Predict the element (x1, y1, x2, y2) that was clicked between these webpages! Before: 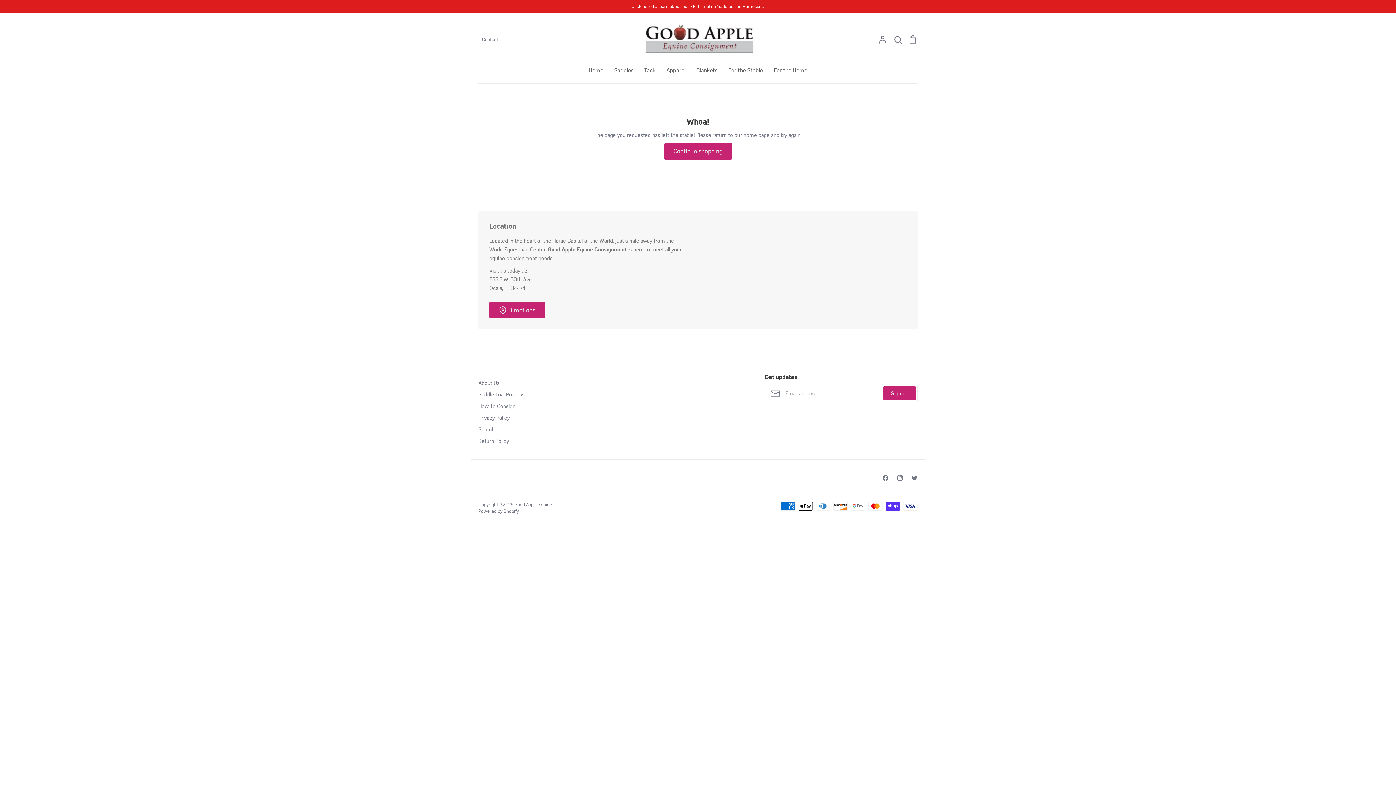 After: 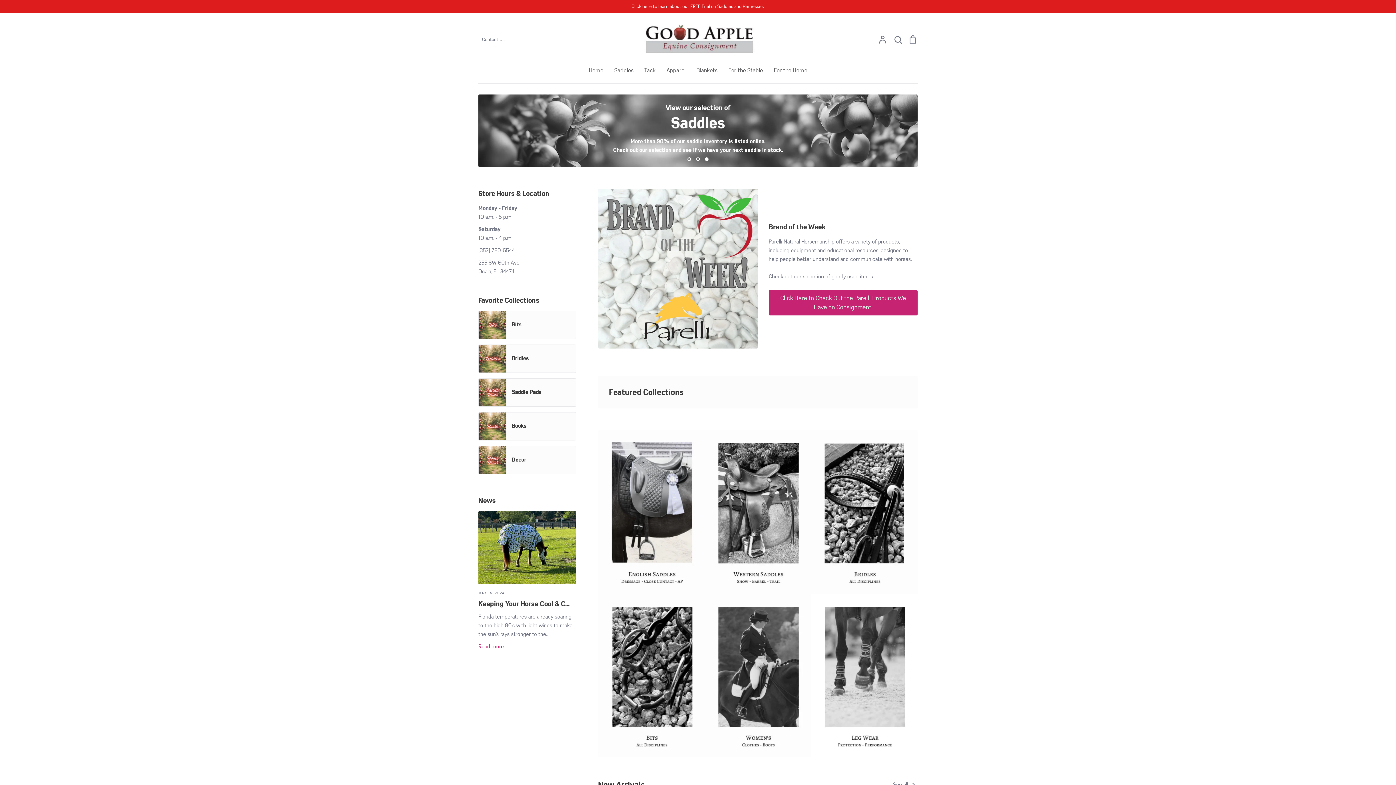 Action: bbox: (514, 502, 552, 508) label: Good Apple Equine